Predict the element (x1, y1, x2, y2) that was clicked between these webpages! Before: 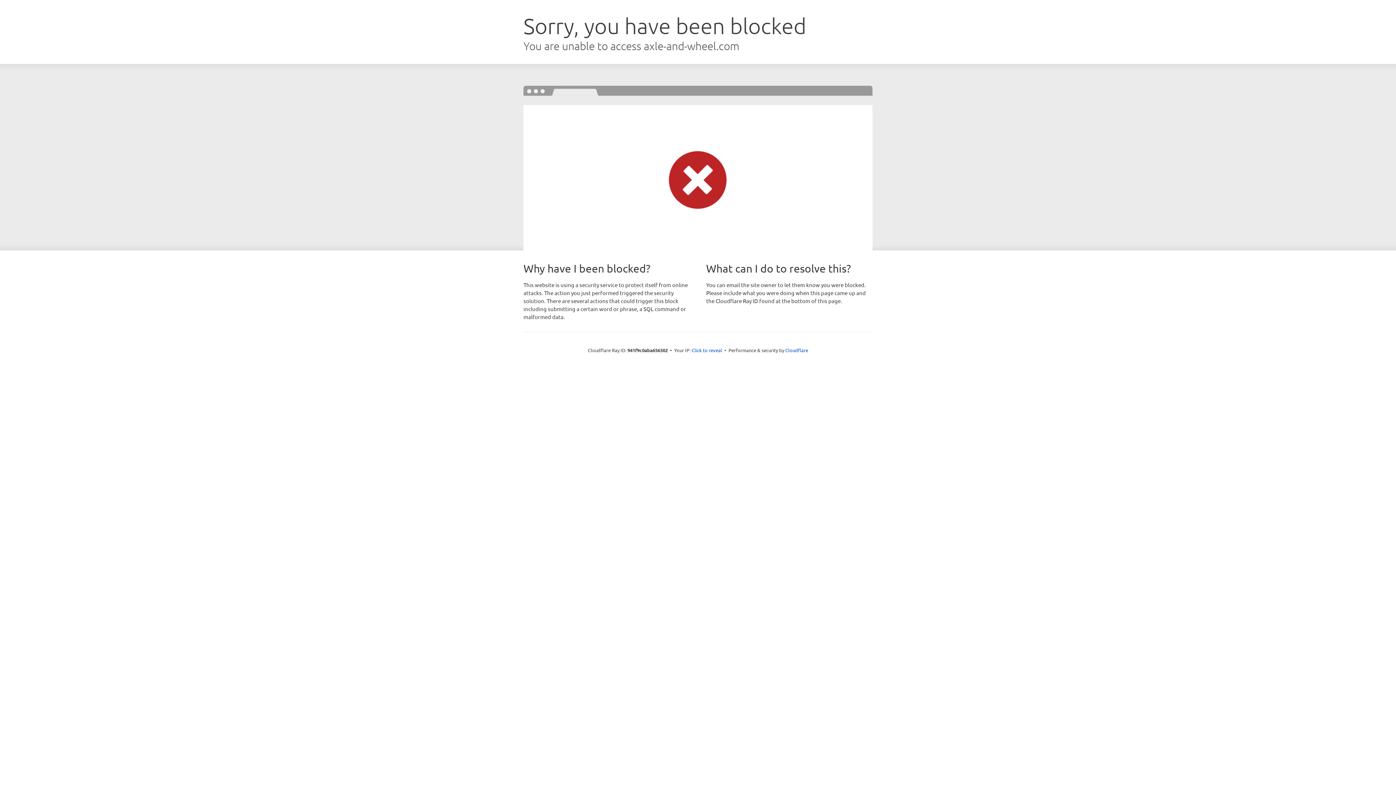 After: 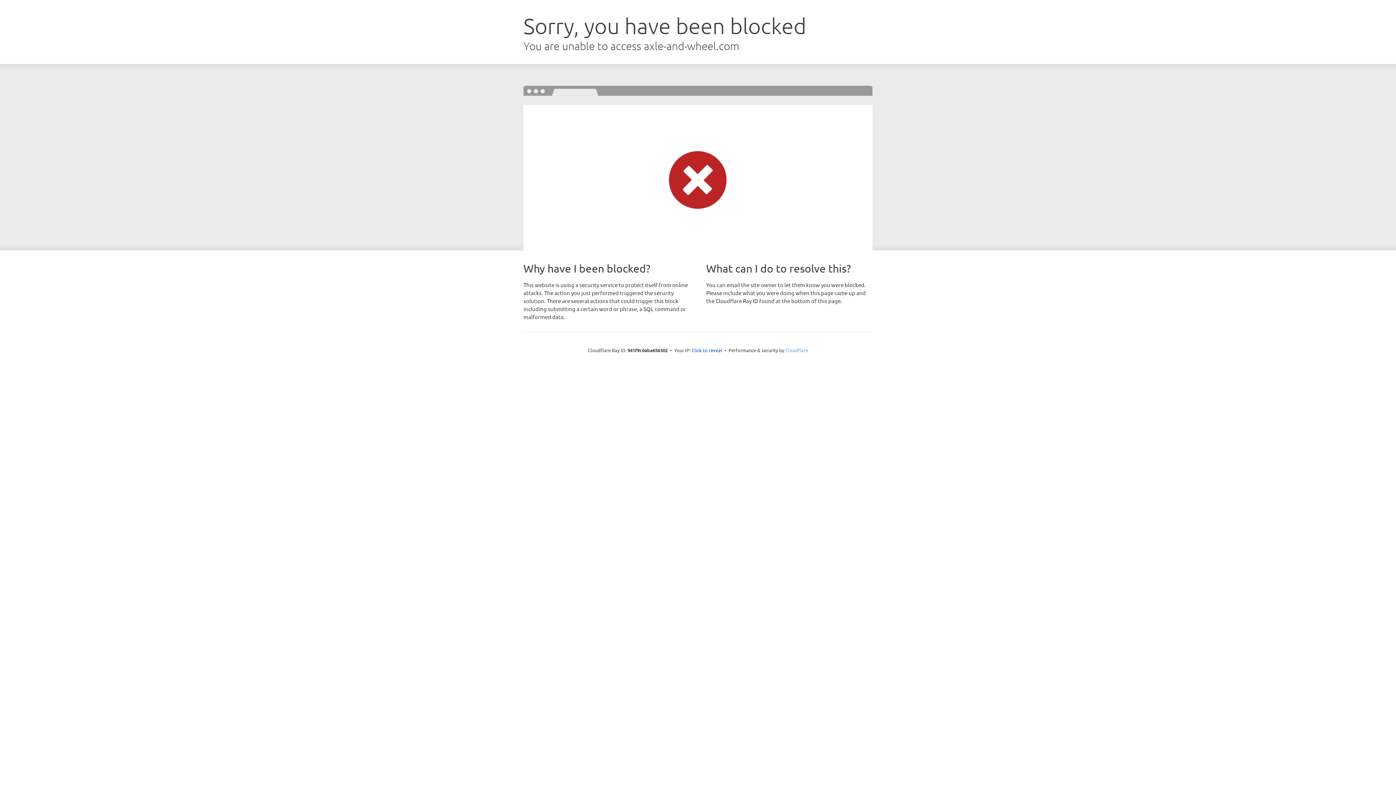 Action: label: Cloudflare bbox: (785, 347, 808, 353)